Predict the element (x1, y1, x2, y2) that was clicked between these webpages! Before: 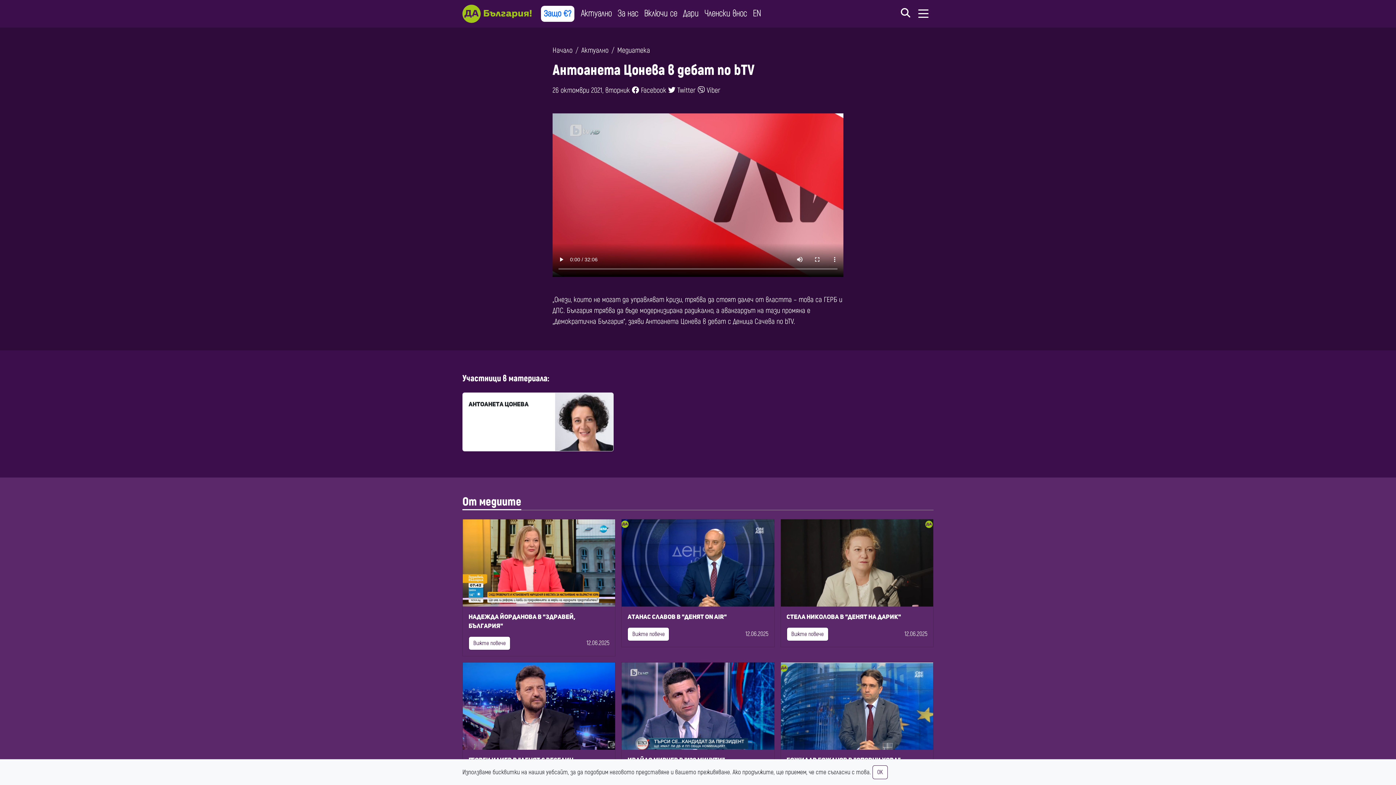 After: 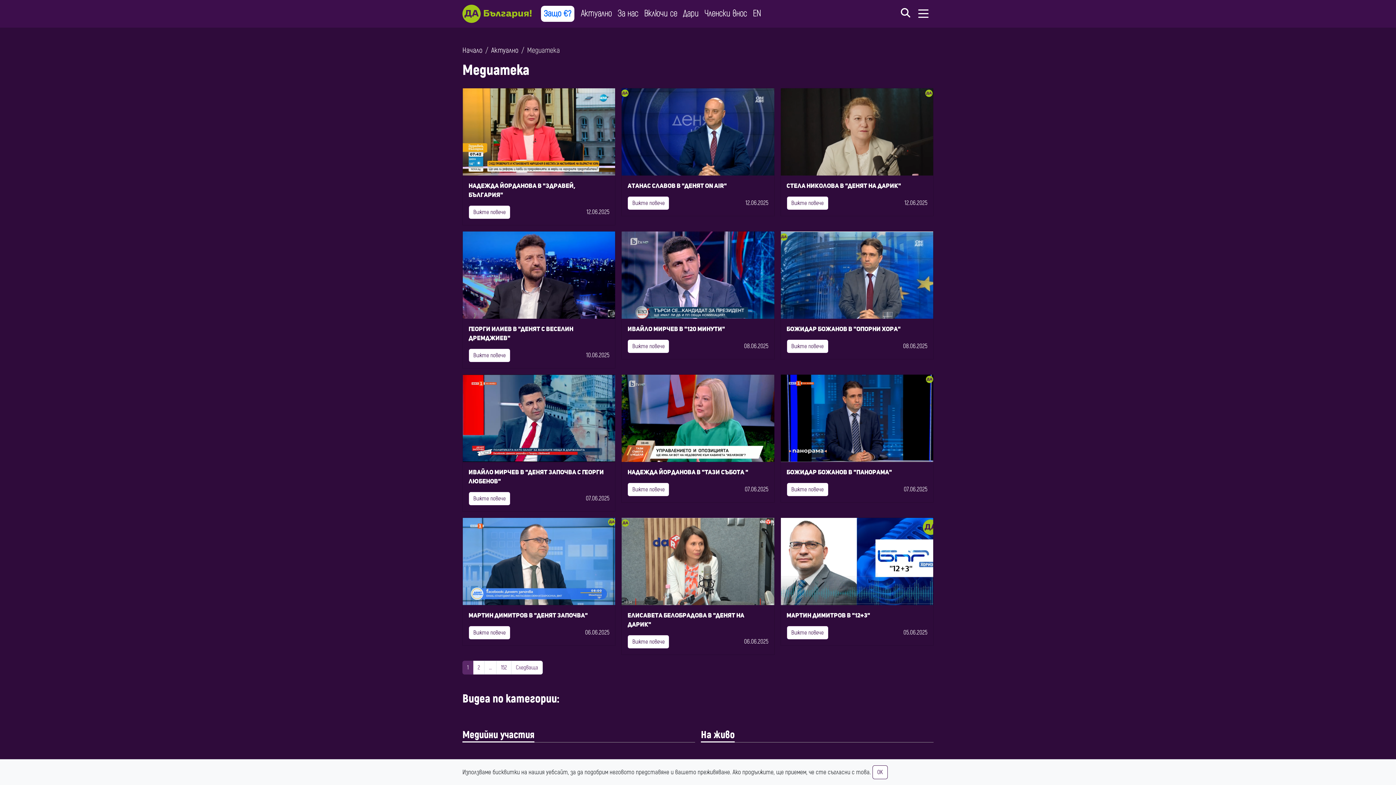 Action: label: От медиите bbox: (462, 494, 521, 510)